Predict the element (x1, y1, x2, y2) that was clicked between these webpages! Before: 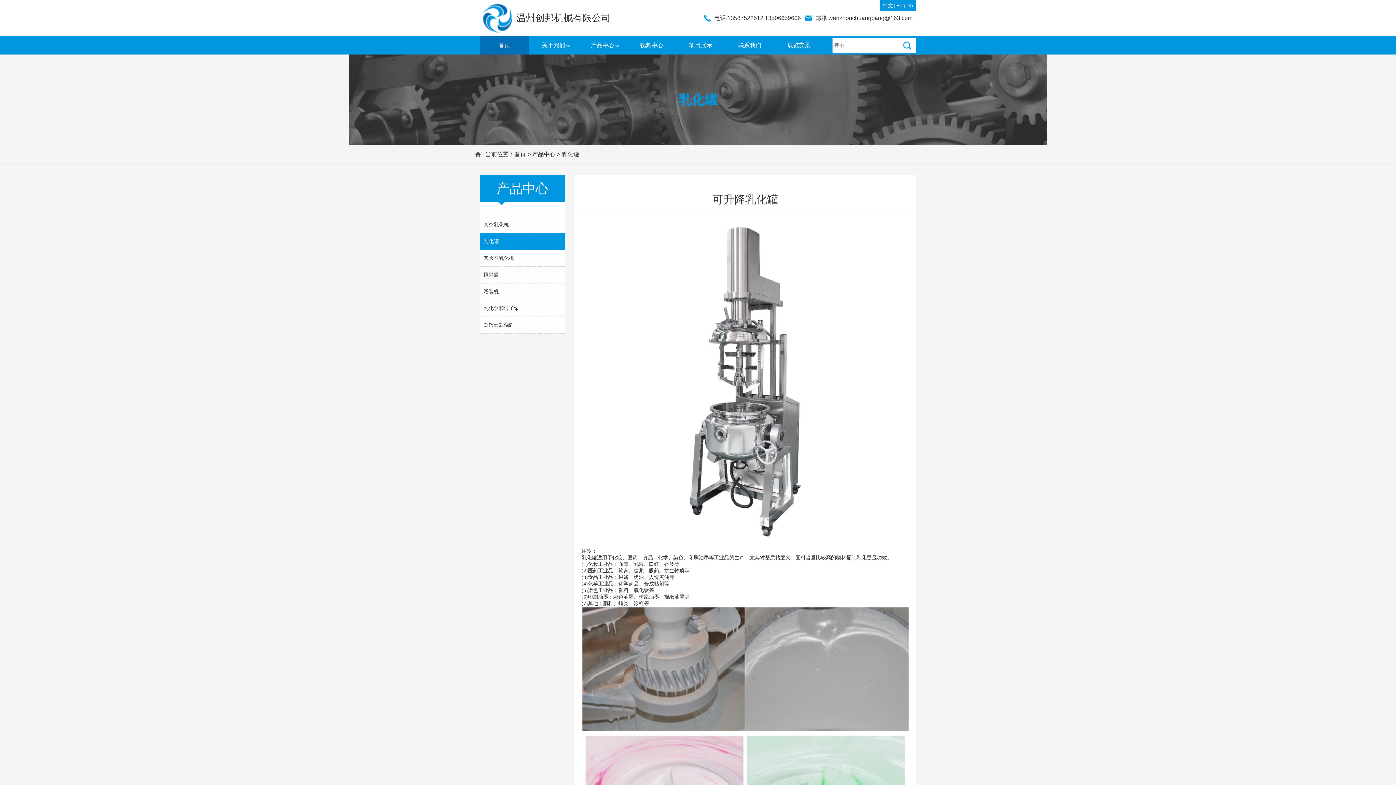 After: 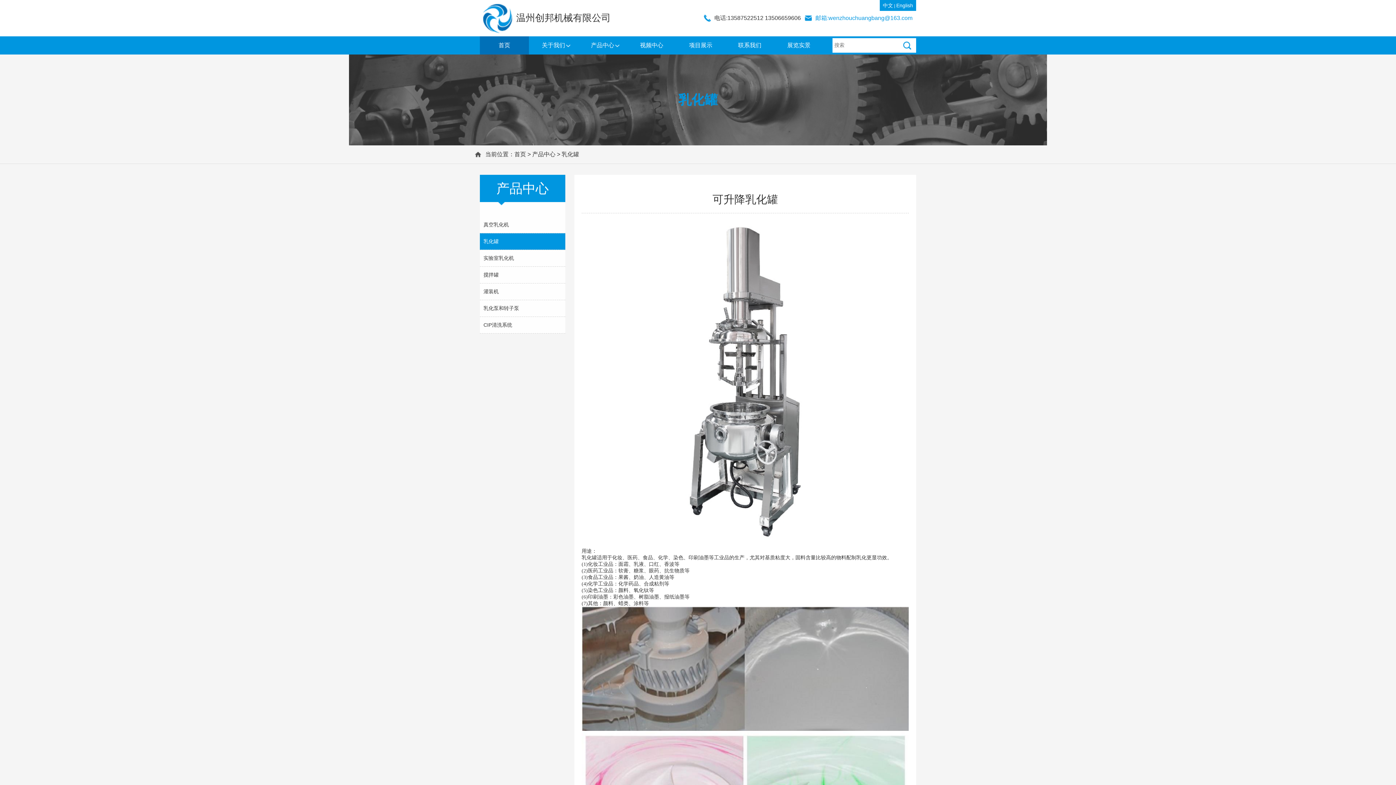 Action: bbox: (815, 14, 912, 21) label: 邮箱:wenzhouchuangbang@163.com